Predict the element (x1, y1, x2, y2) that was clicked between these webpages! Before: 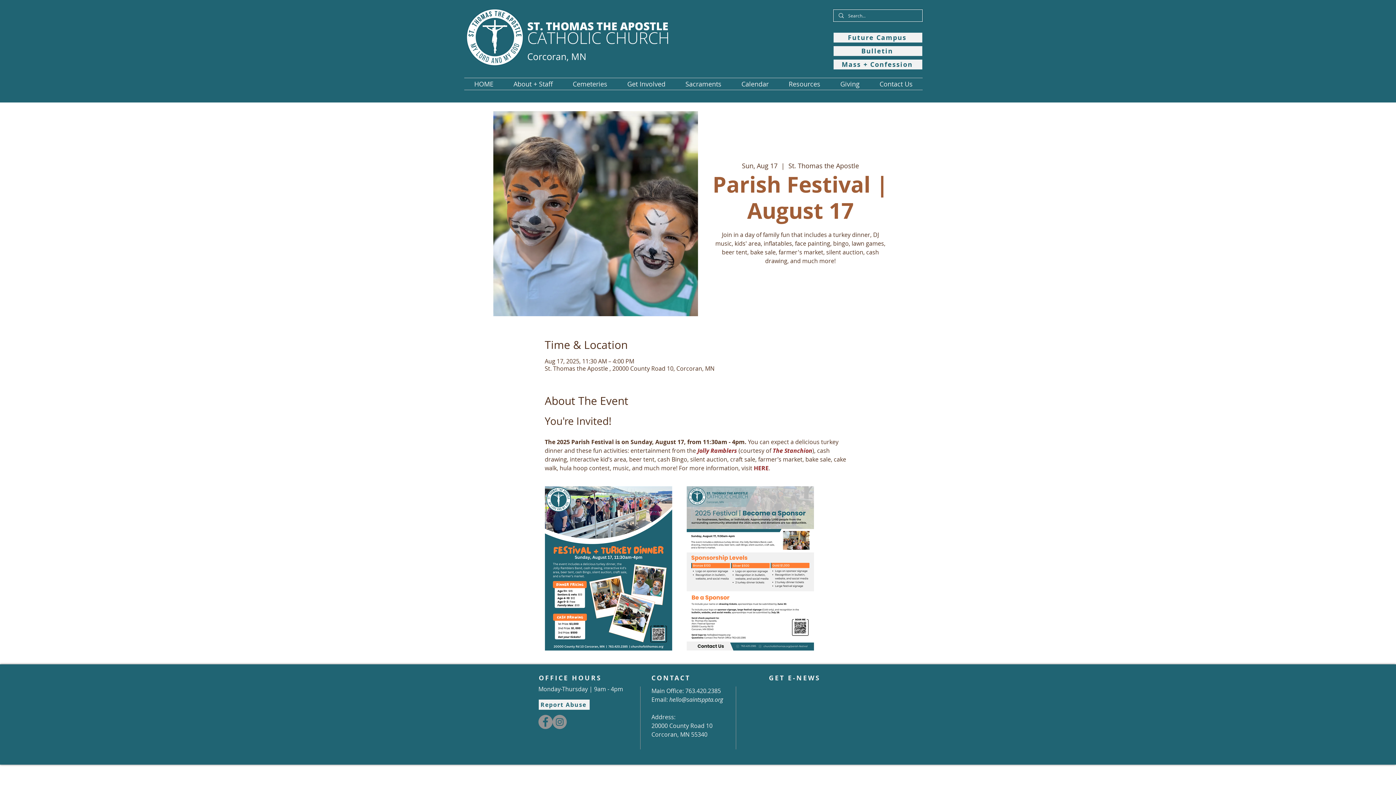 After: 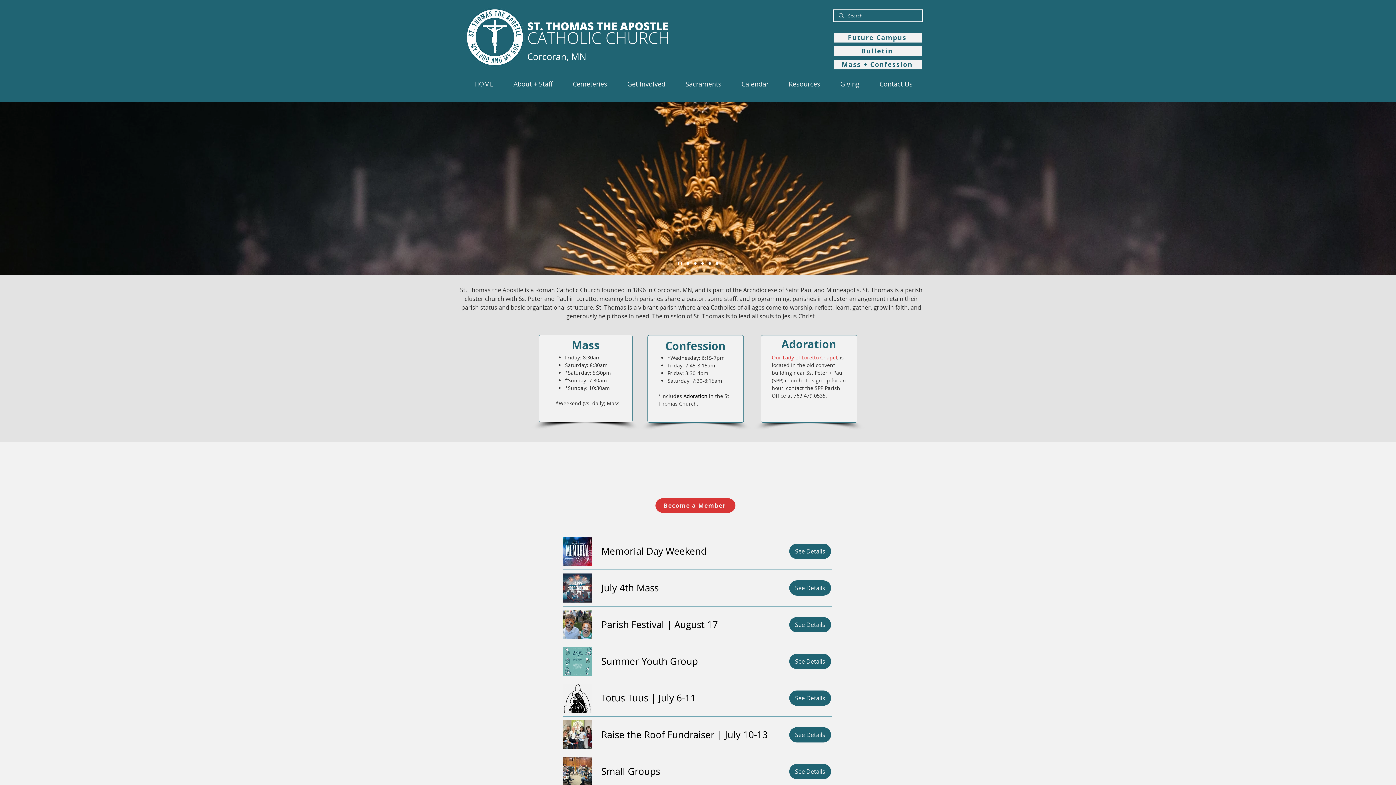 Action: bbox: (459, 5, 673, 69)